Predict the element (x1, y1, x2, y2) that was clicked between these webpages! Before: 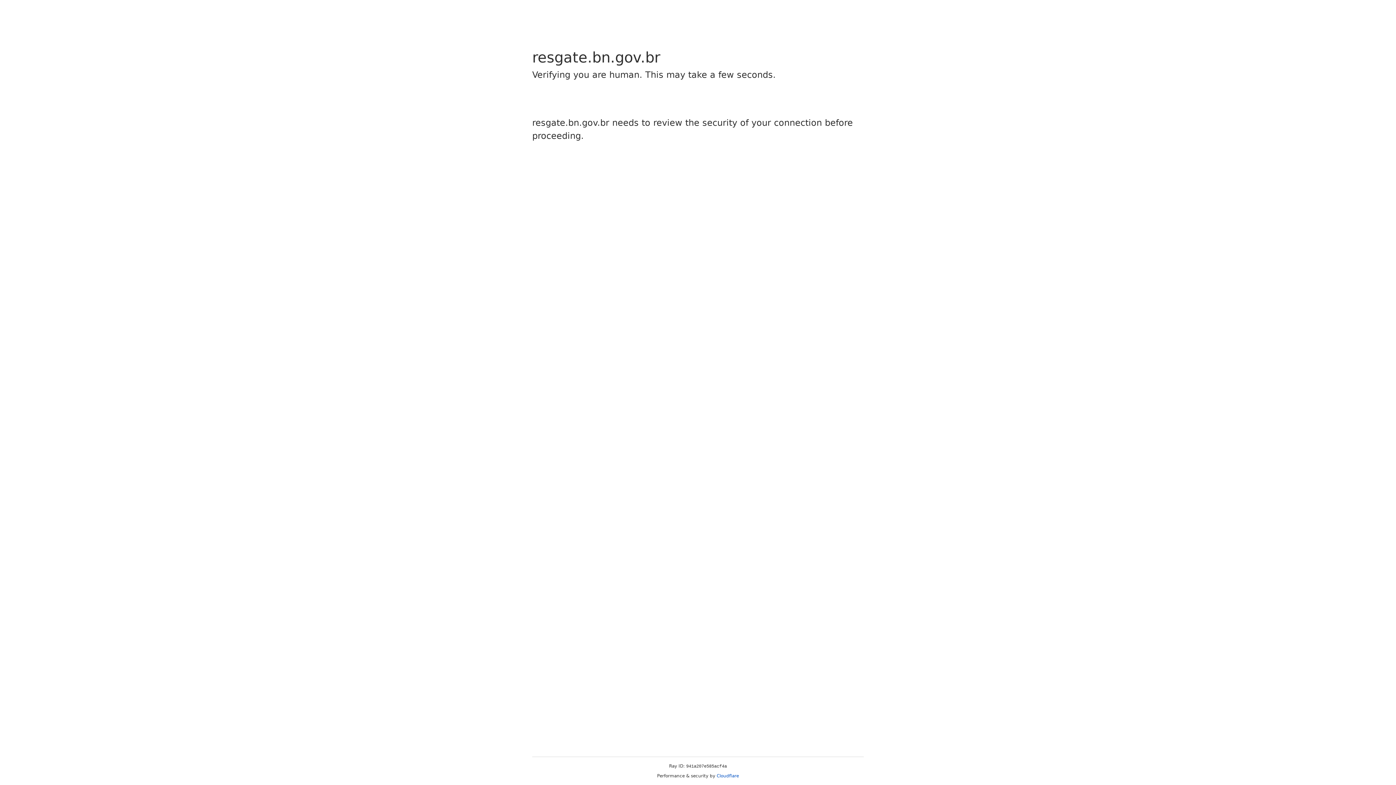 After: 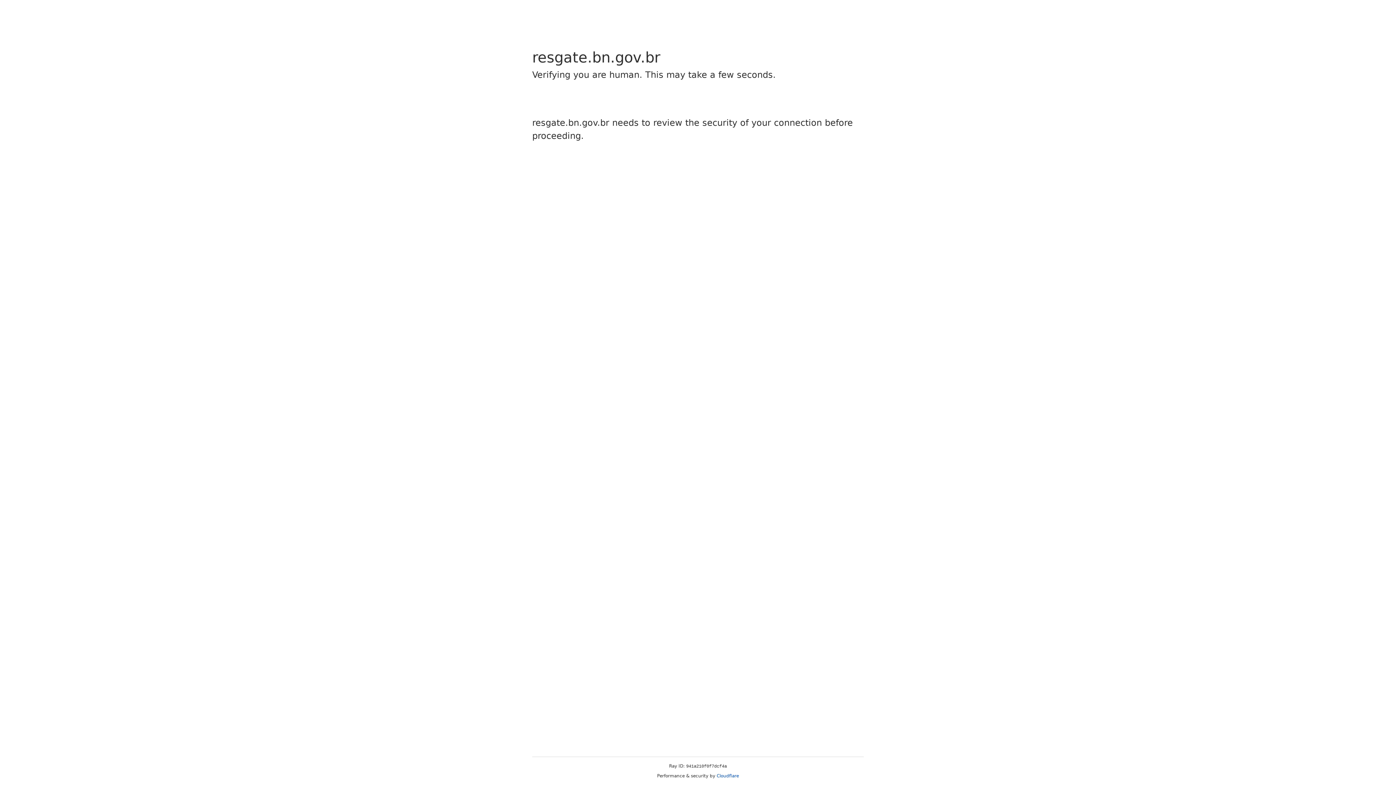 Action: bbox: (716, 773, 739, 778) label: Cloudflare